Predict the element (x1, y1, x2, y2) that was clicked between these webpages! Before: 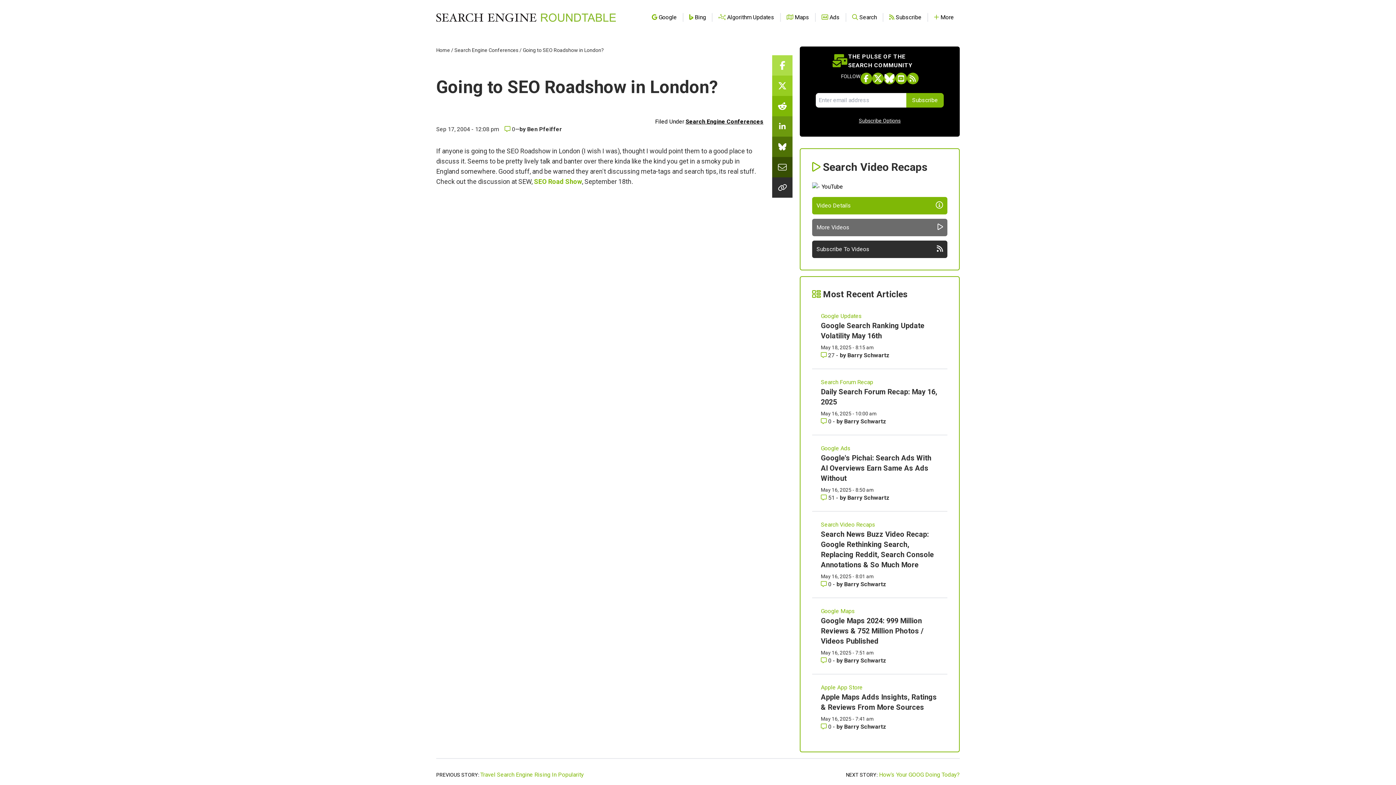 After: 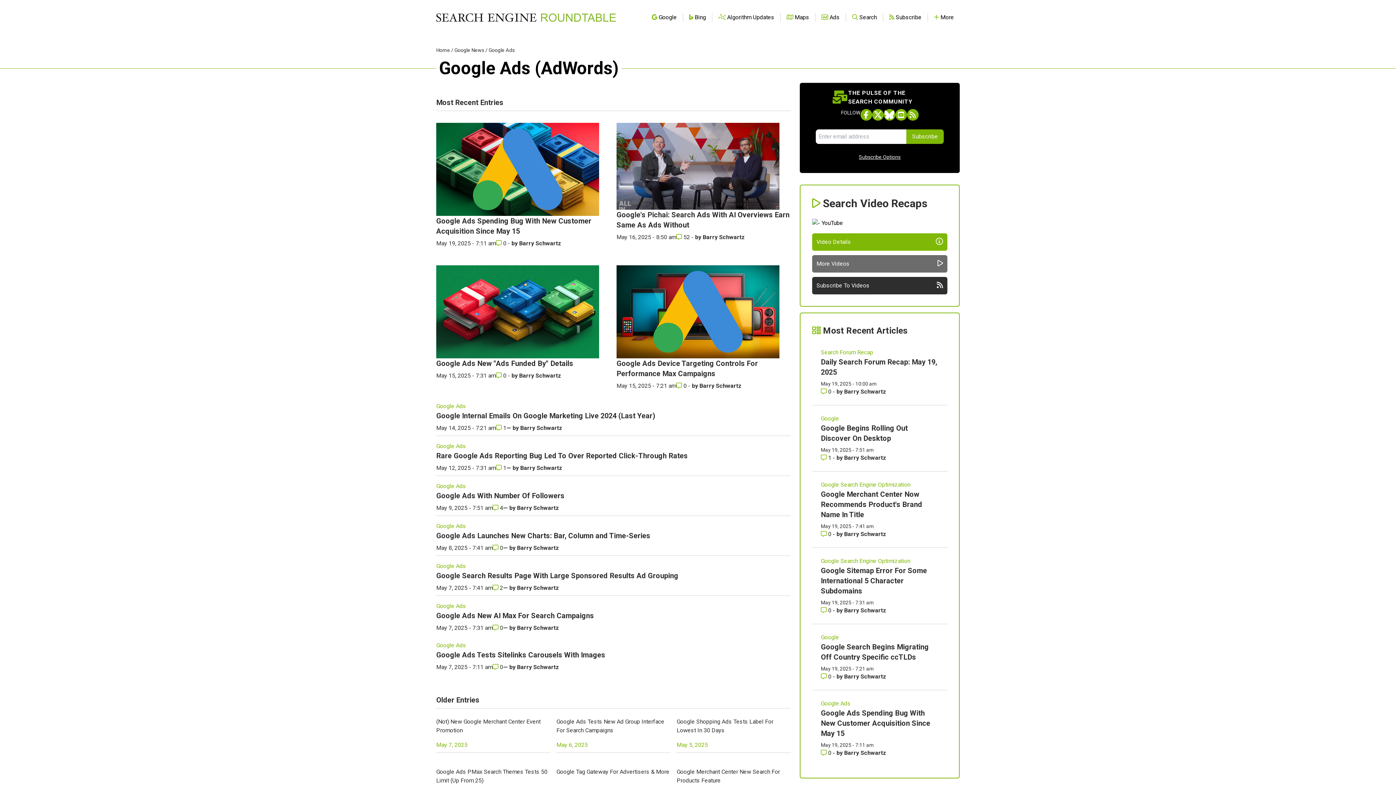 Action: bbox: (821, 444, 938, 453) label: Read more of the topic  Google Ads